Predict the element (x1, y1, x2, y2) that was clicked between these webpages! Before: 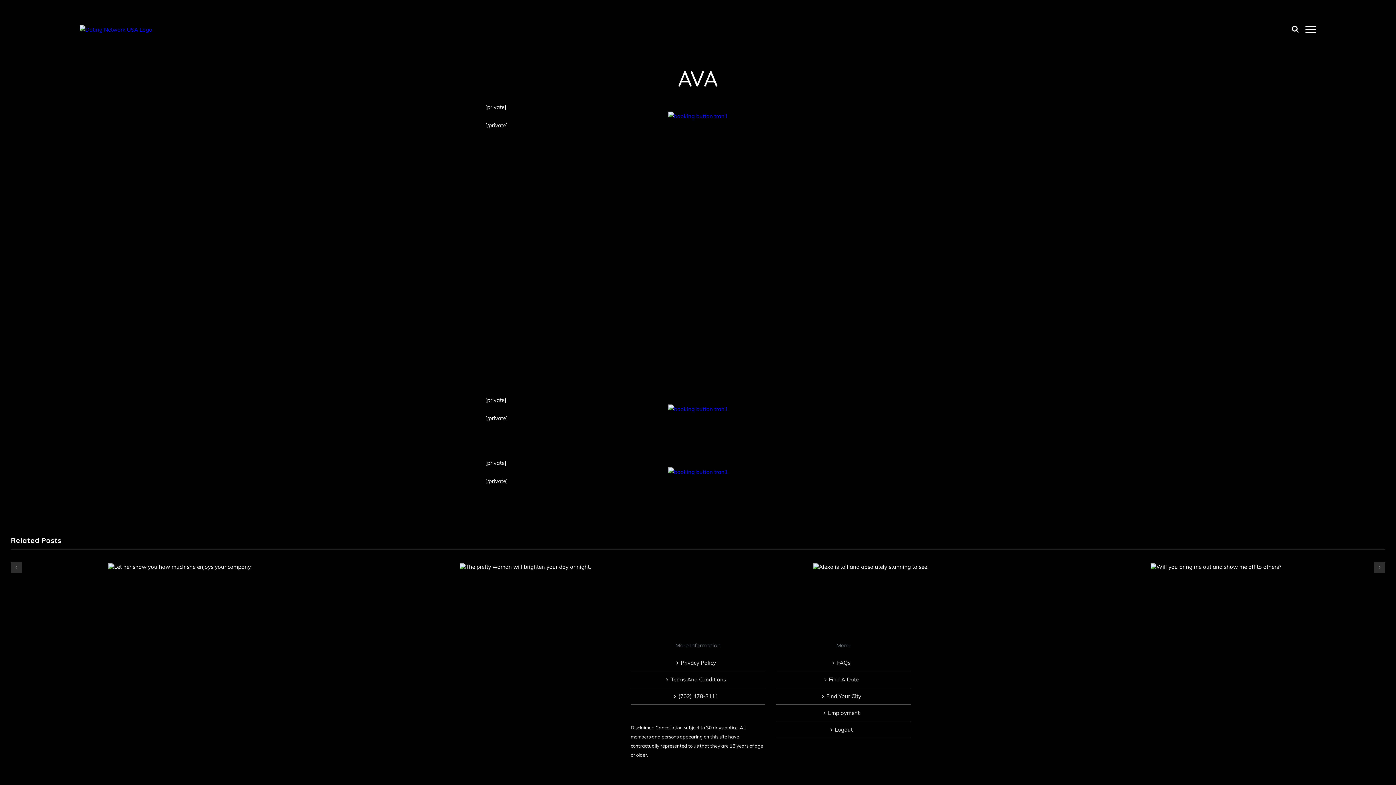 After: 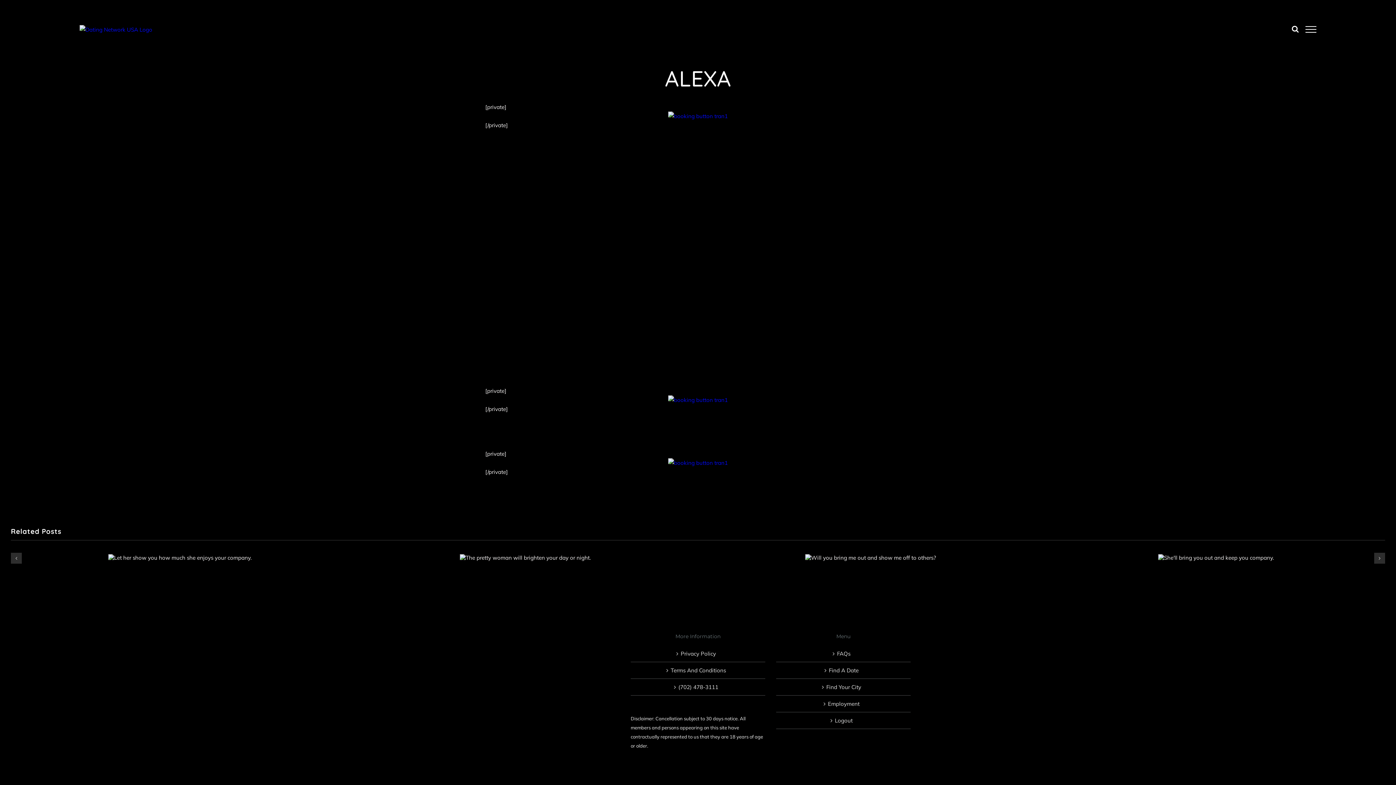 Action: bbox: (813, 563, 928, 570) label: Alexa